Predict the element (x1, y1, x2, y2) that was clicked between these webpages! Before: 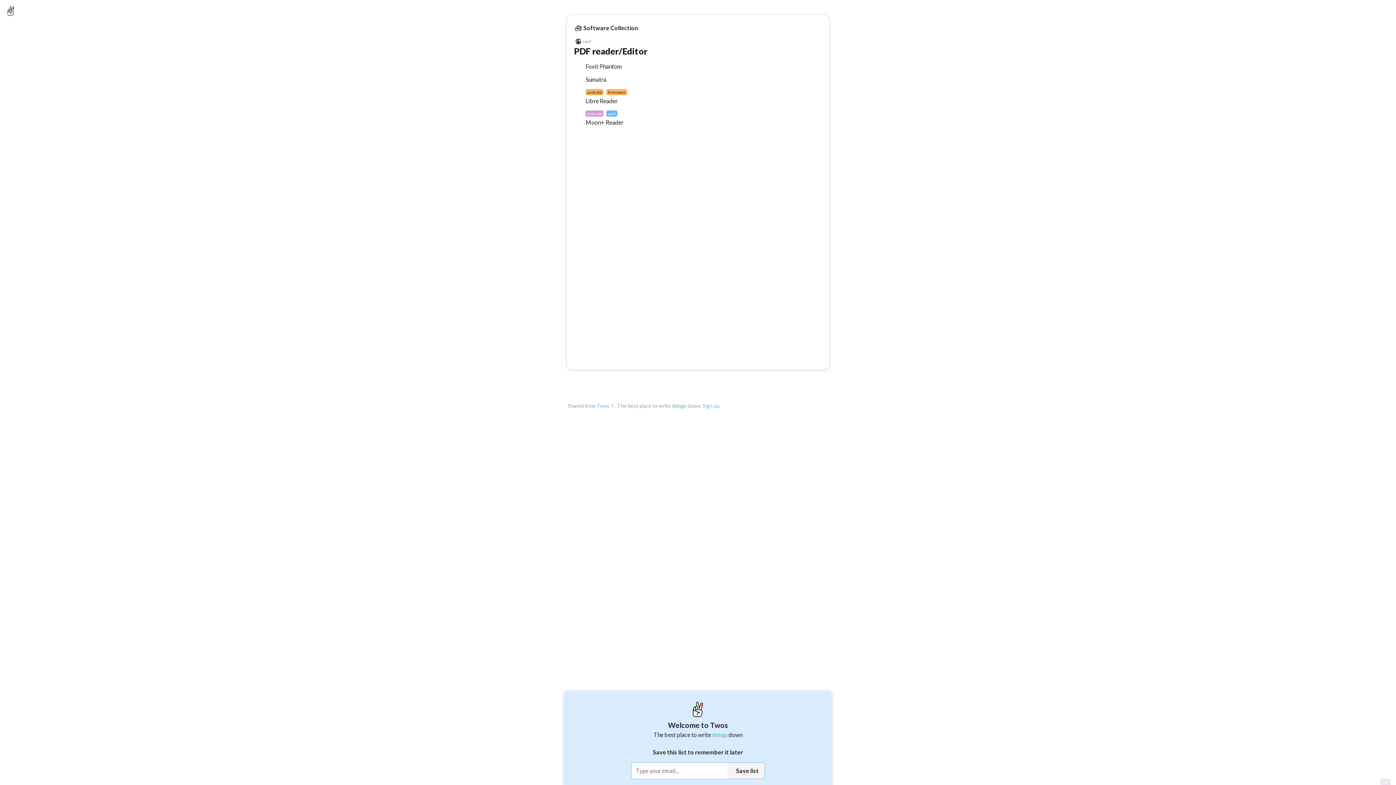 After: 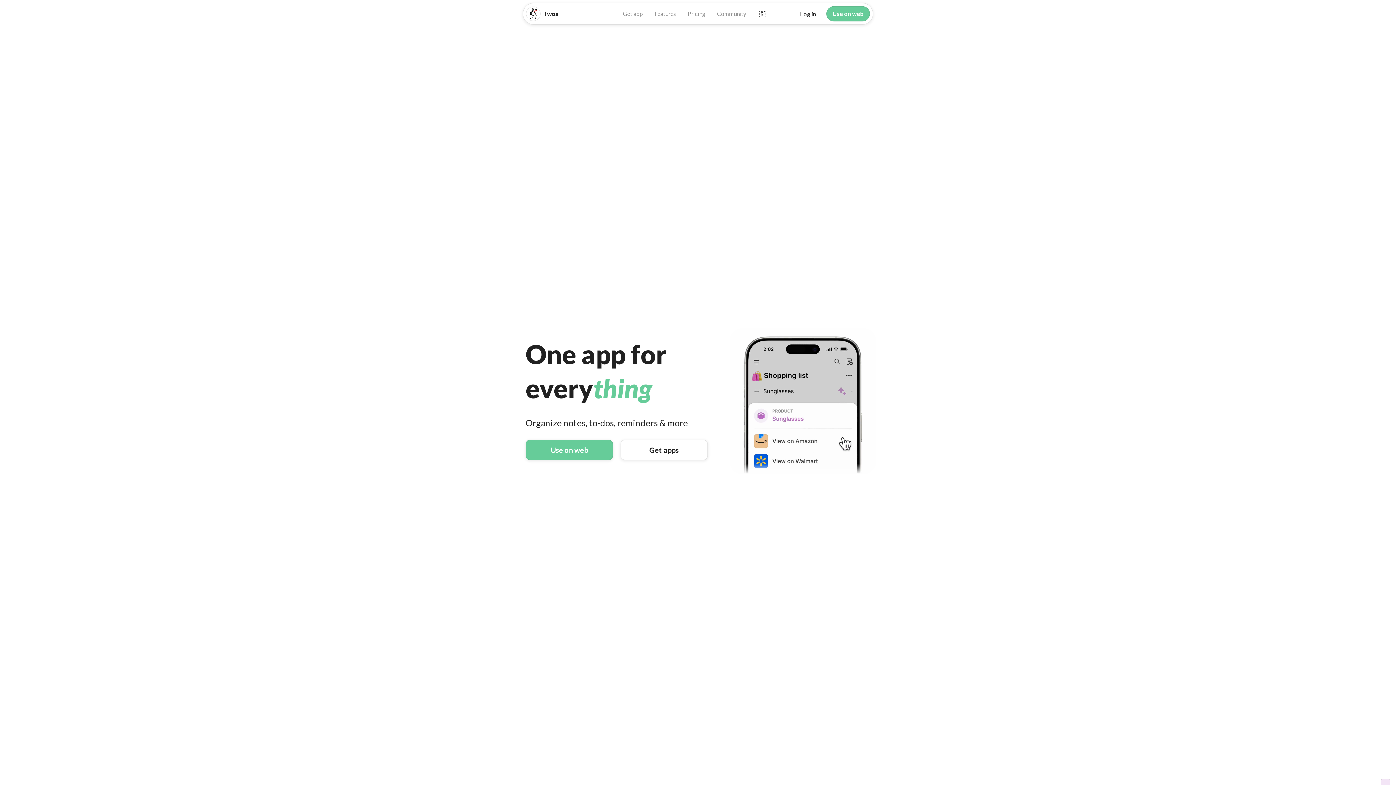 Action: label: Twos ✌️ bbox: (597, 402, 615, 409)